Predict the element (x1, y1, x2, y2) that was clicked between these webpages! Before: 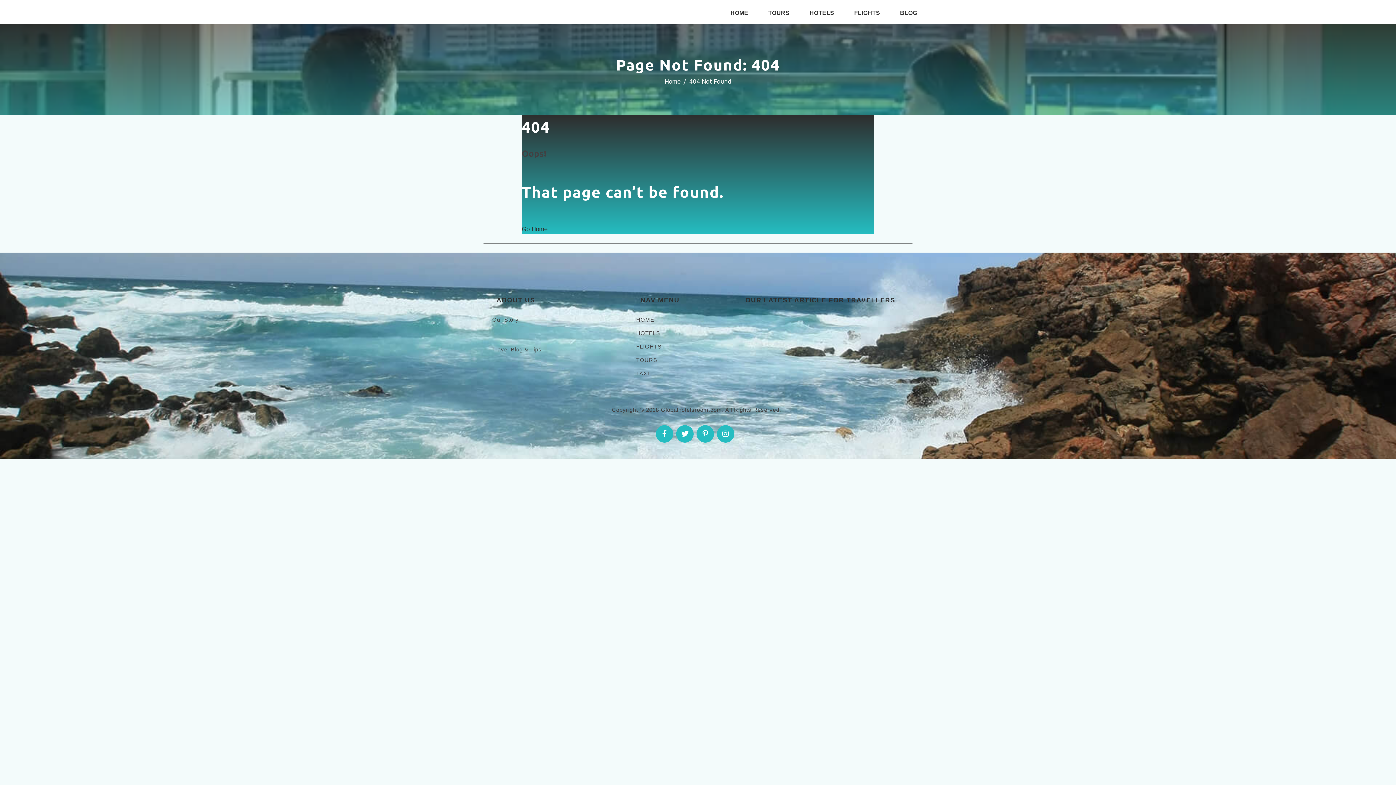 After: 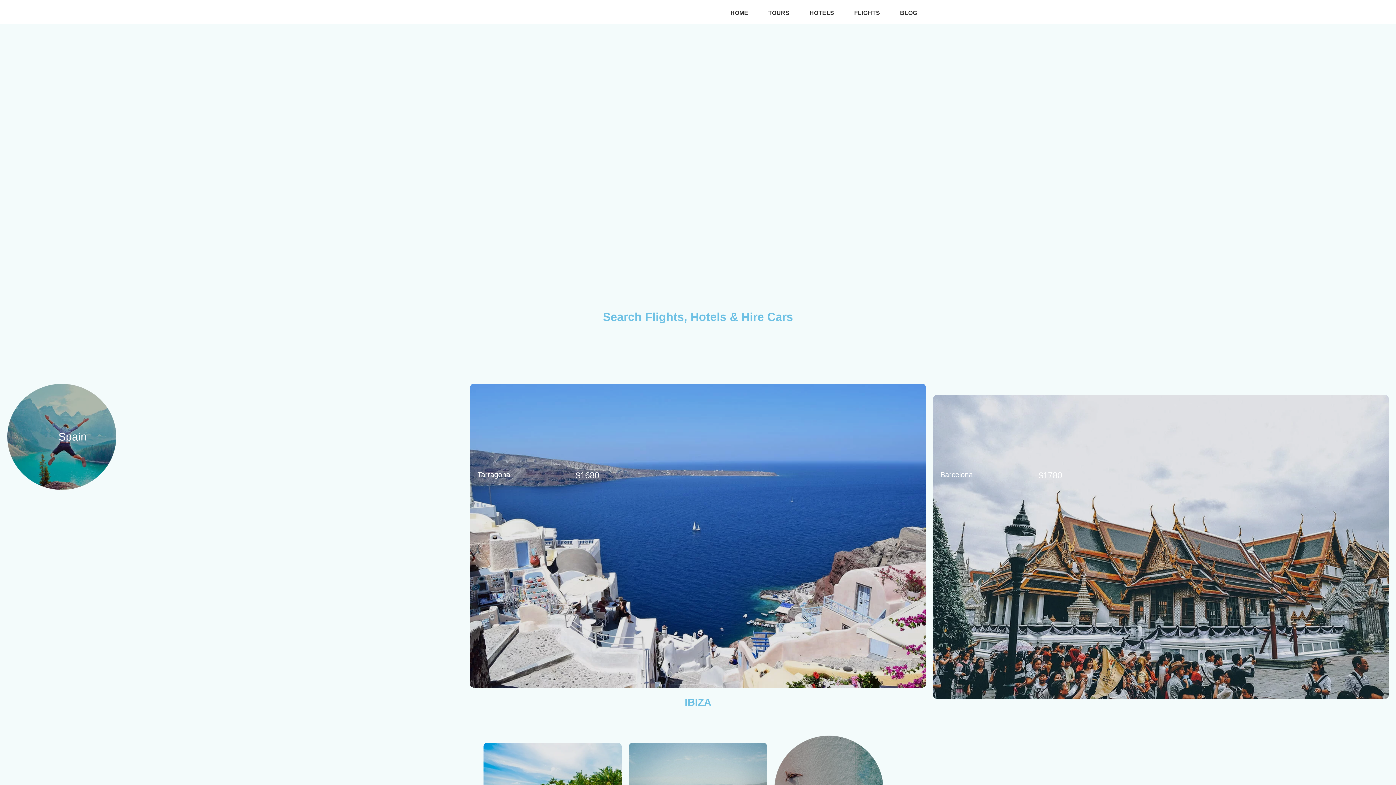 Action: bbox: (730, 4, 748, 18) label: HOME